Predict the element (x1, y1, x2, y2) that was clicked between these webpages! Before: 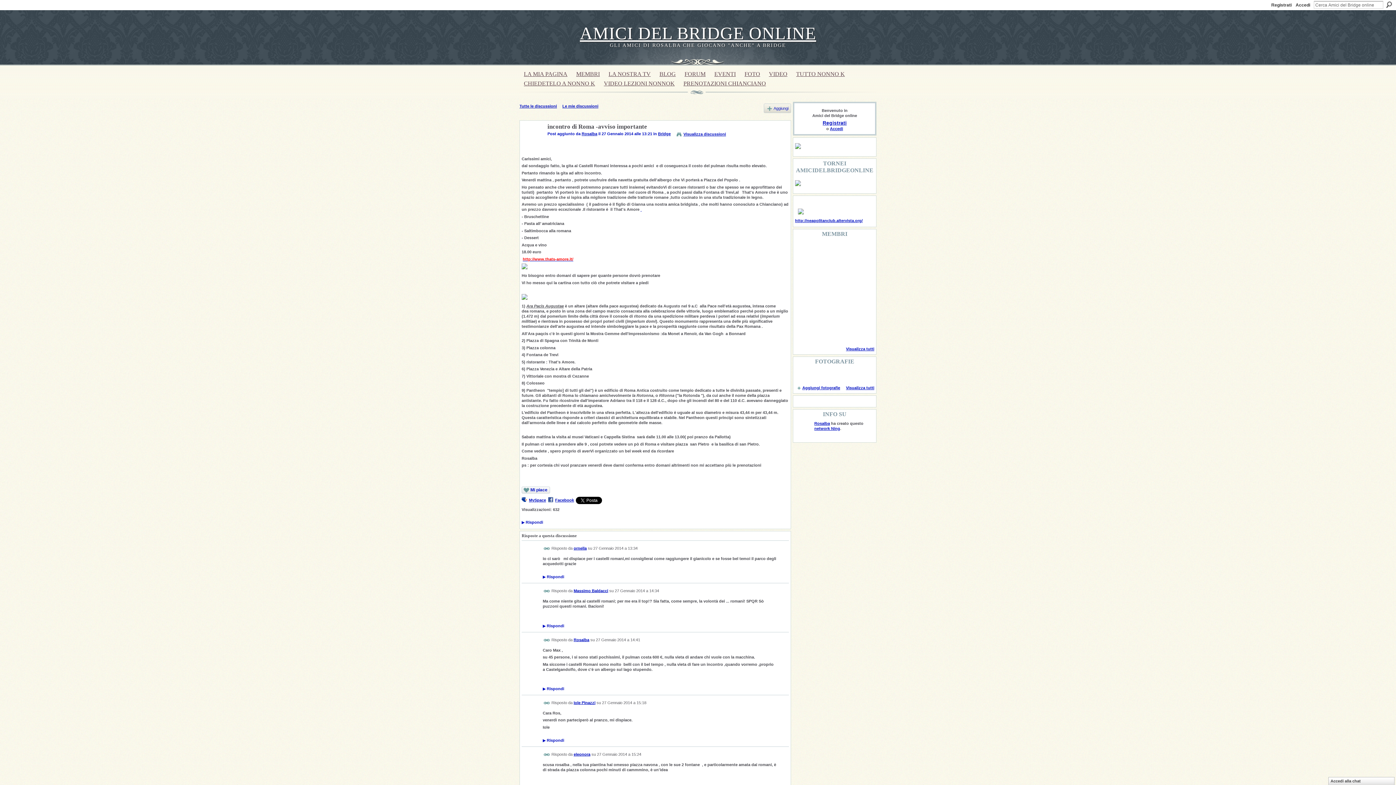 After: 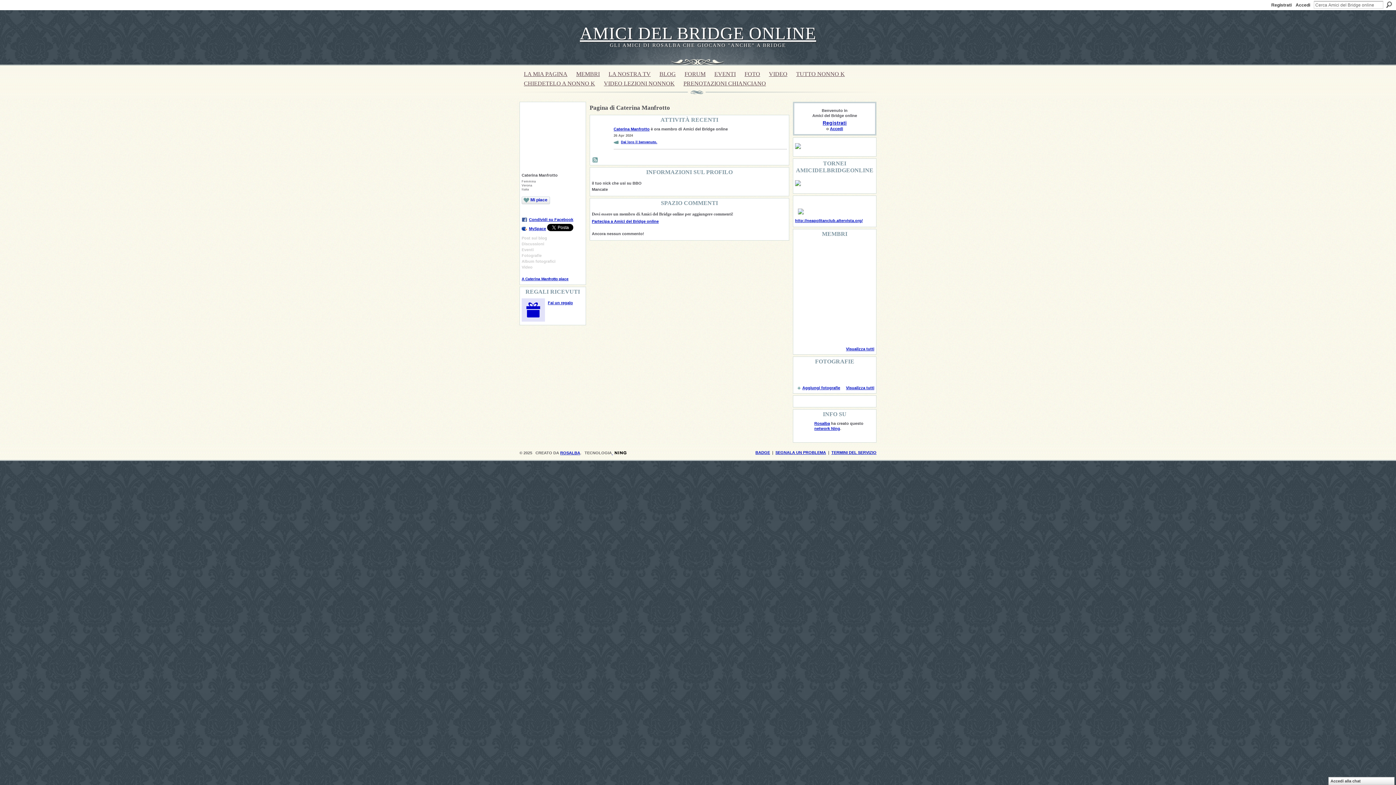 Action: bbox: (832, 263, 849, 280)